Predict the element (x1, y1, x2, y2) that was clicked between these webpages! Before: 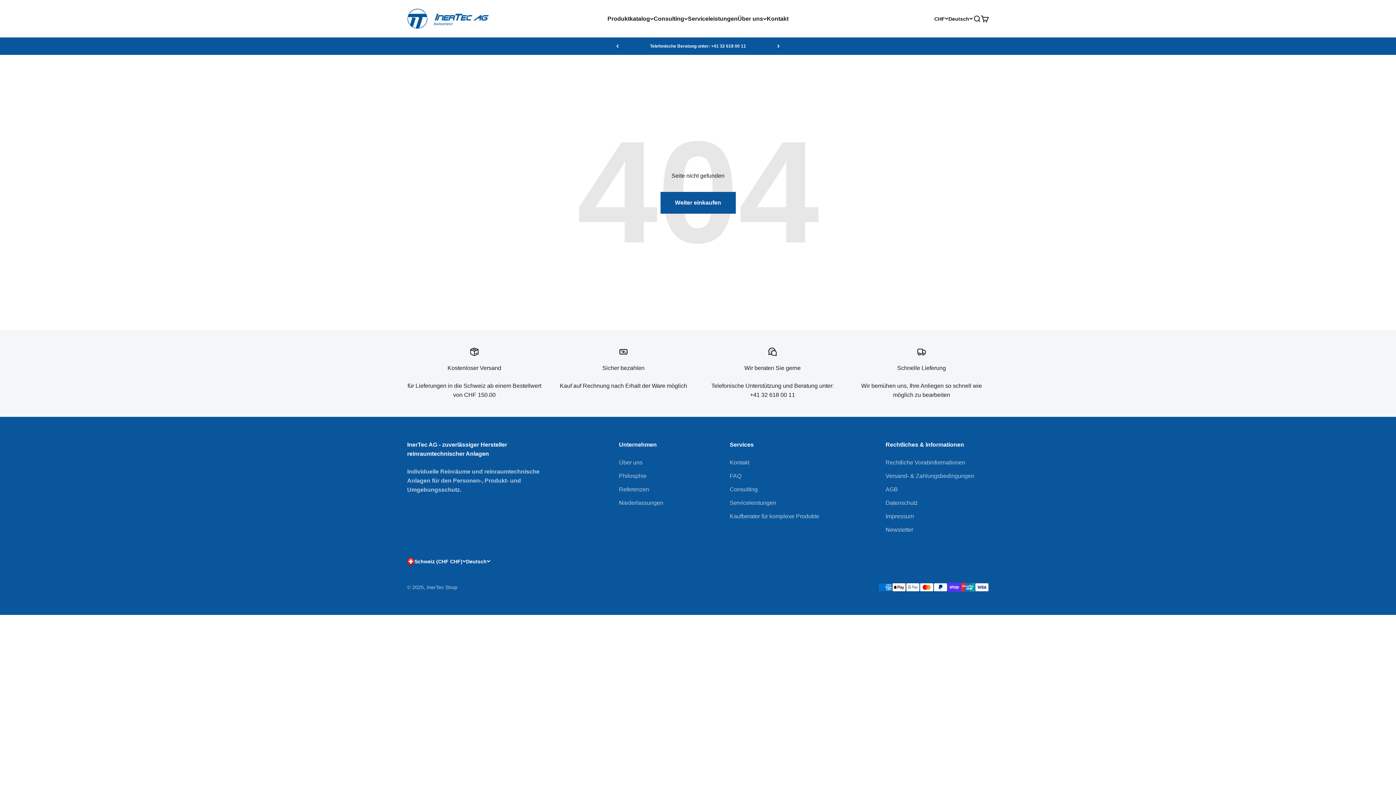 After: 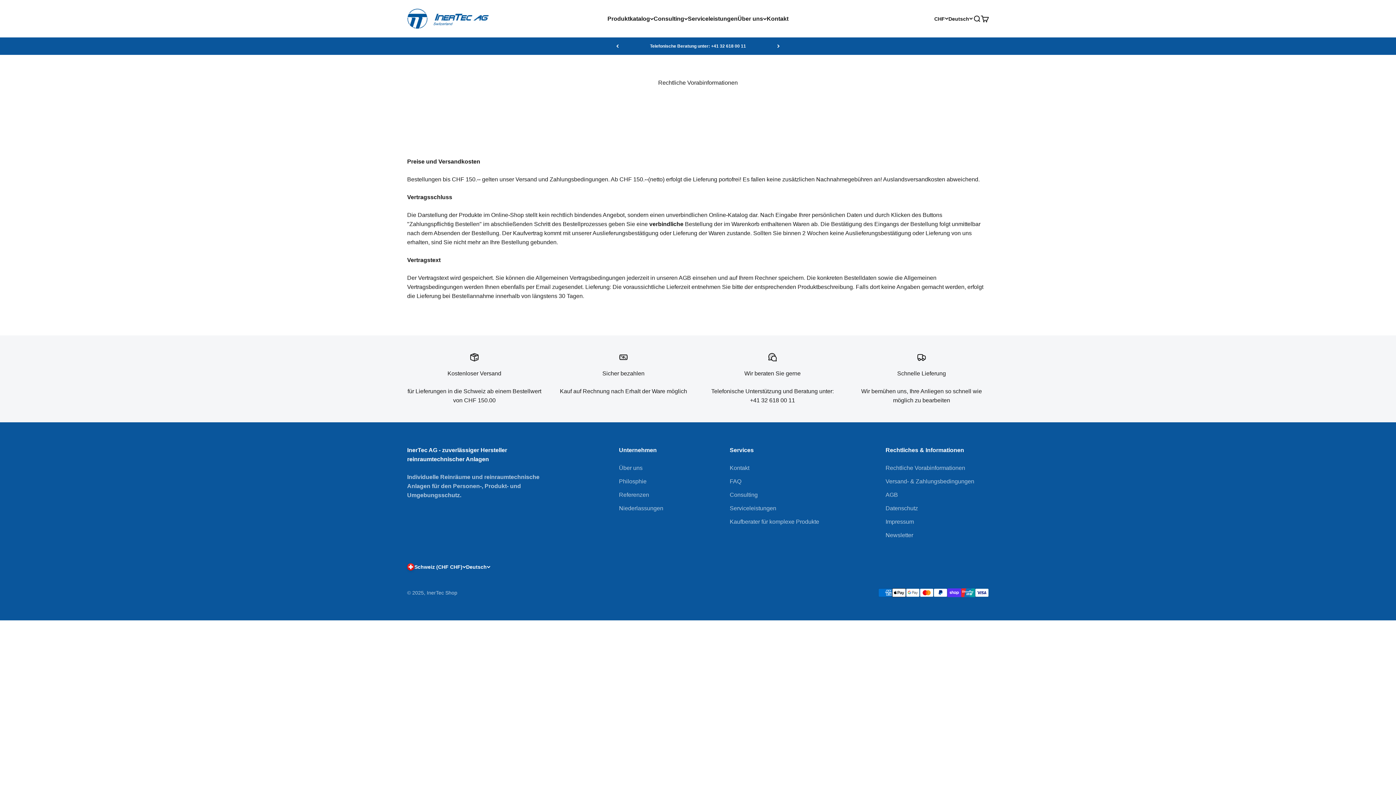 Action: label: Rechtliche Vorabinformationen bbox: (885, 458, 965, 467)